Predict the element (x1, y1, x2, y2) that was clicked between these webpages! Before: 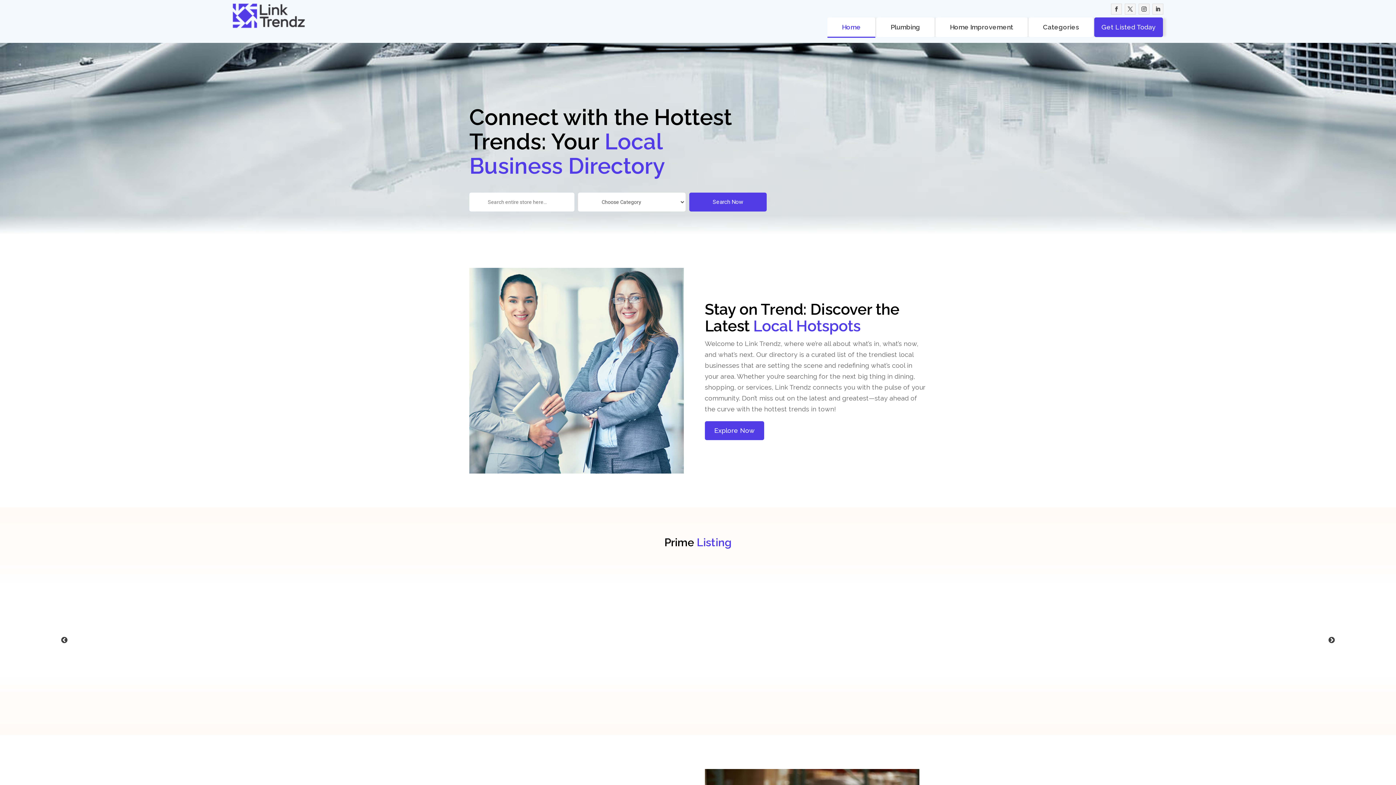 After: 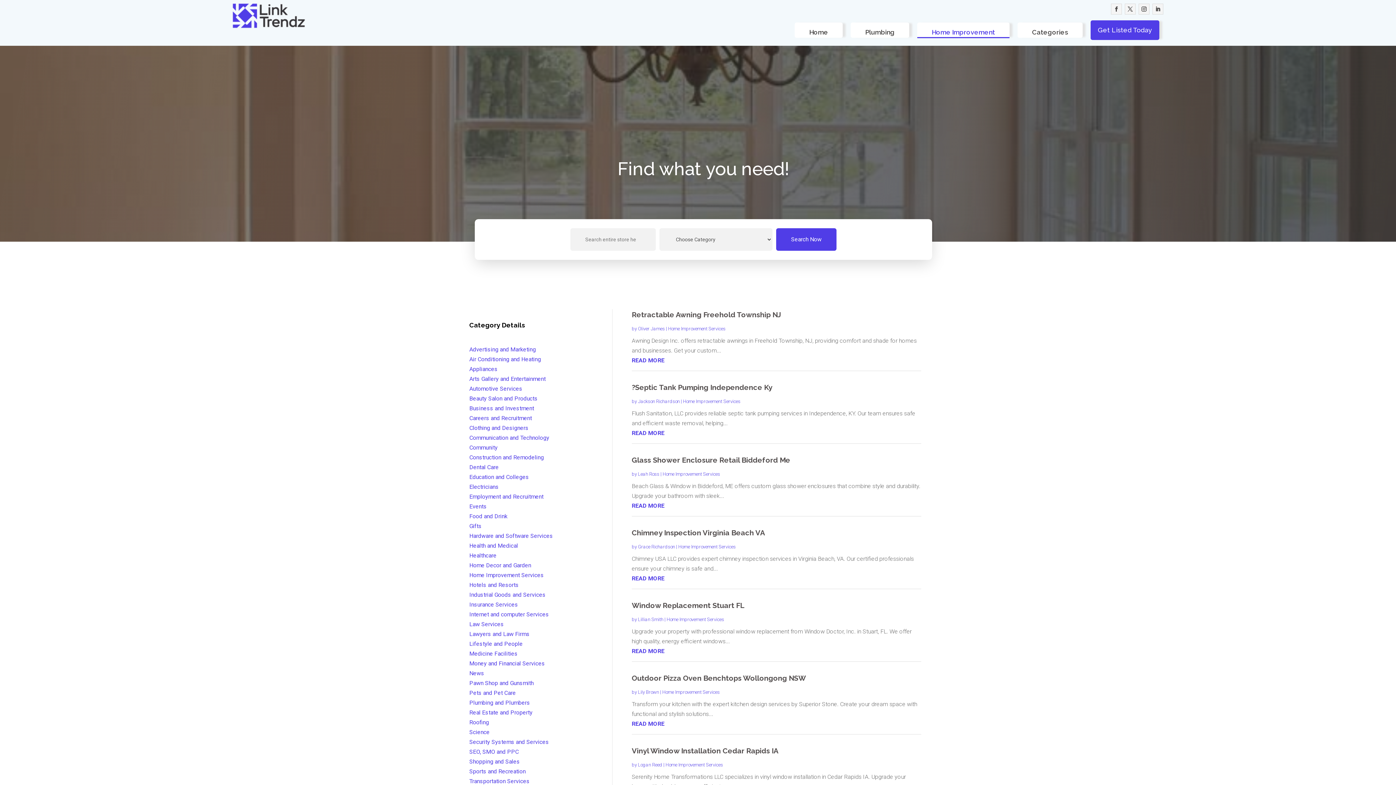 Action: bbox: (935, 17, 1027, 37) label: Home Improvement